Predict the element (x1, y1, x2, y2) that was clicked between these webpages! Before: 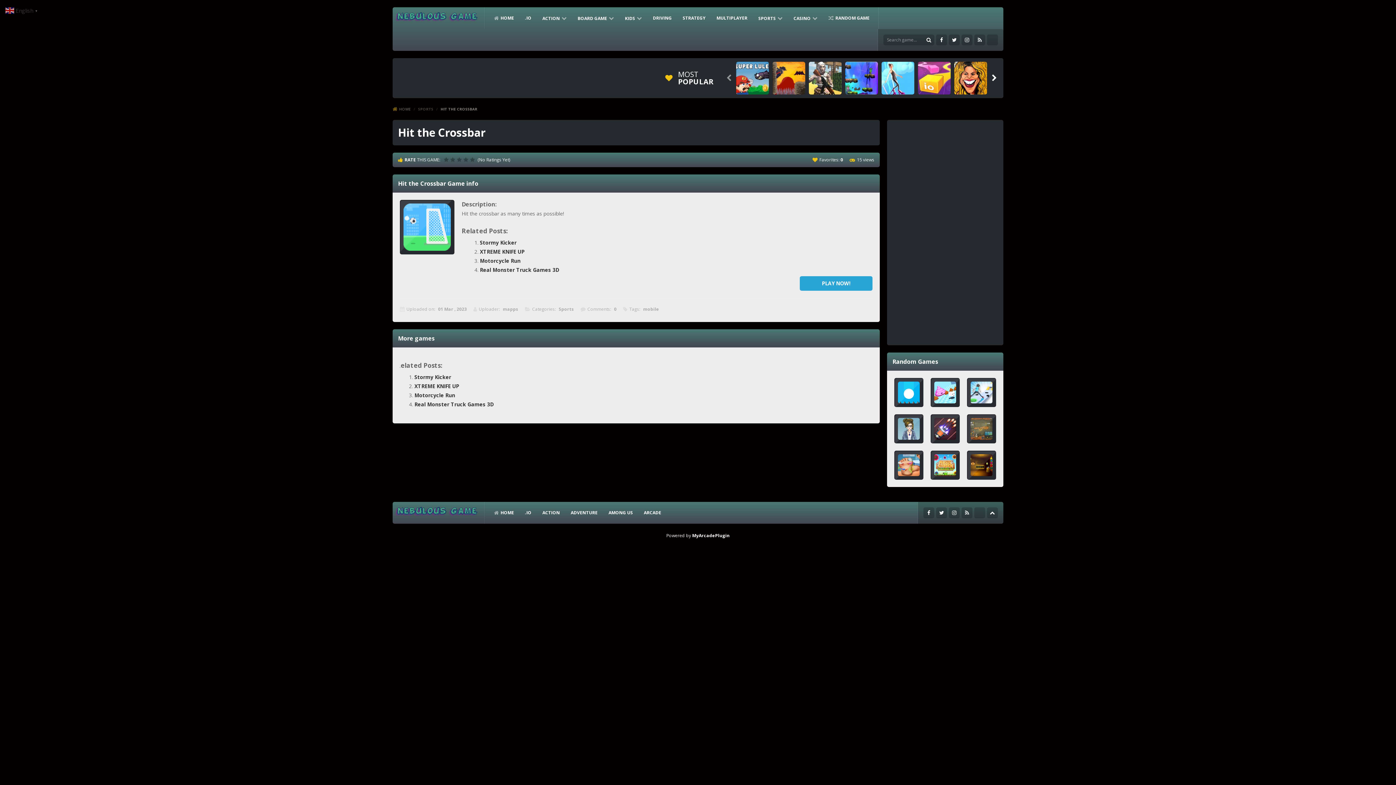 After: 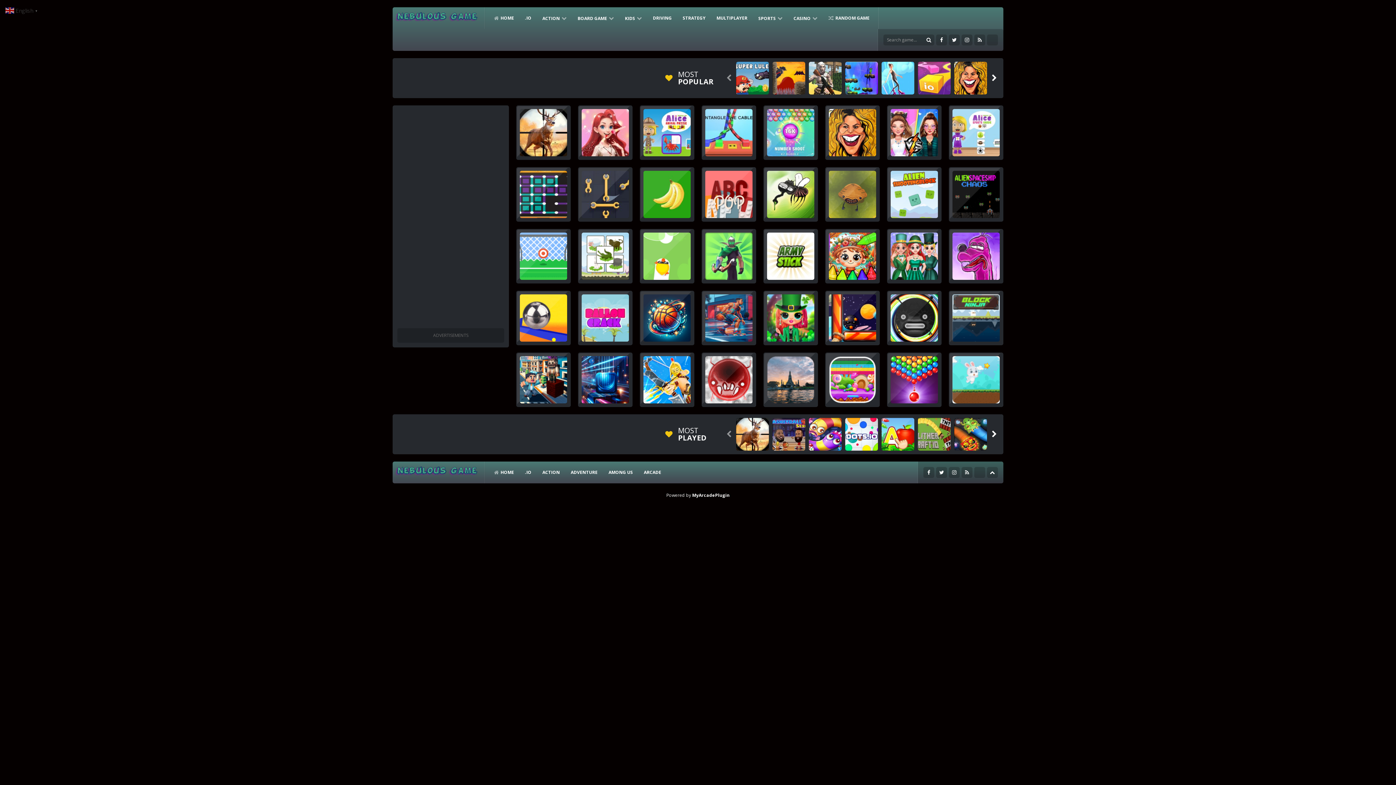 Action: label: HOME bbox: (490, 12, 517, 23)